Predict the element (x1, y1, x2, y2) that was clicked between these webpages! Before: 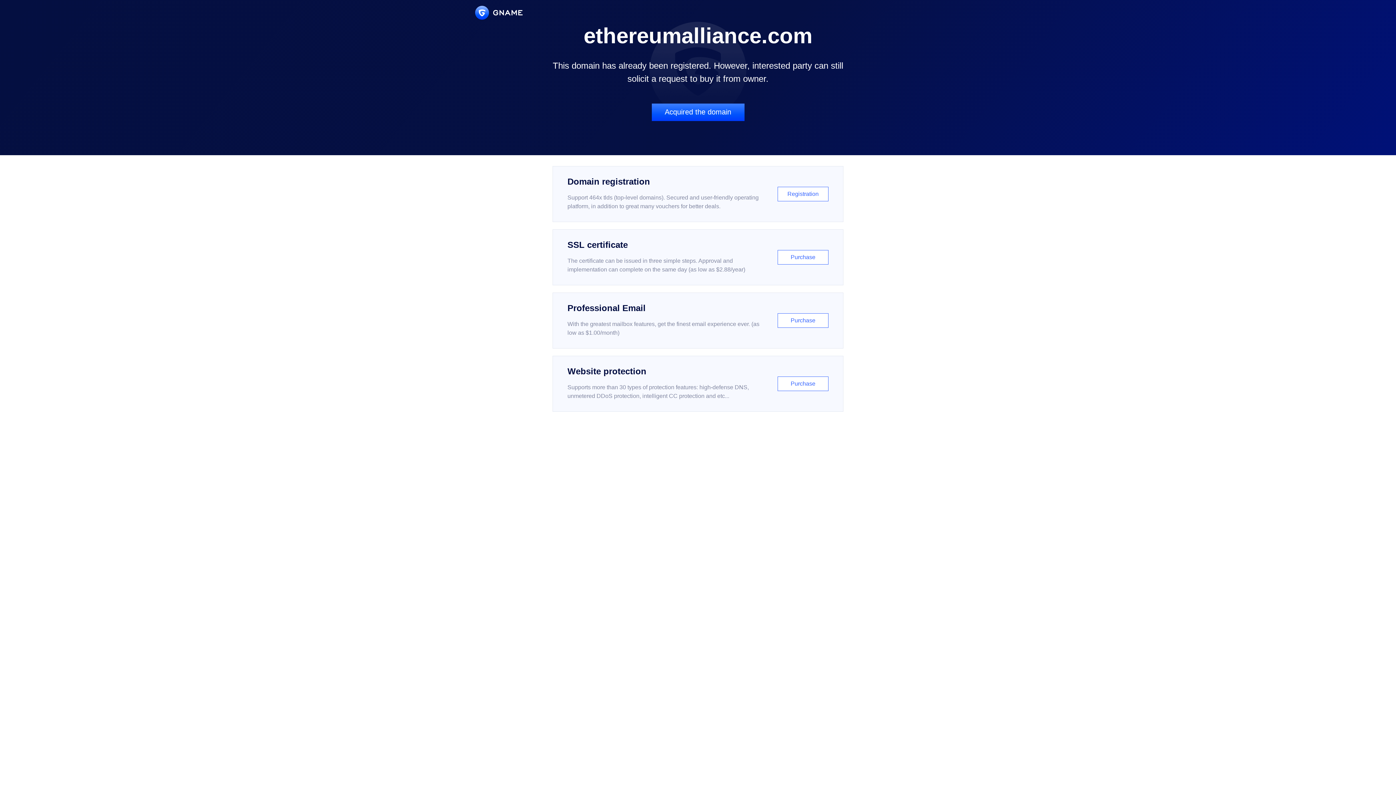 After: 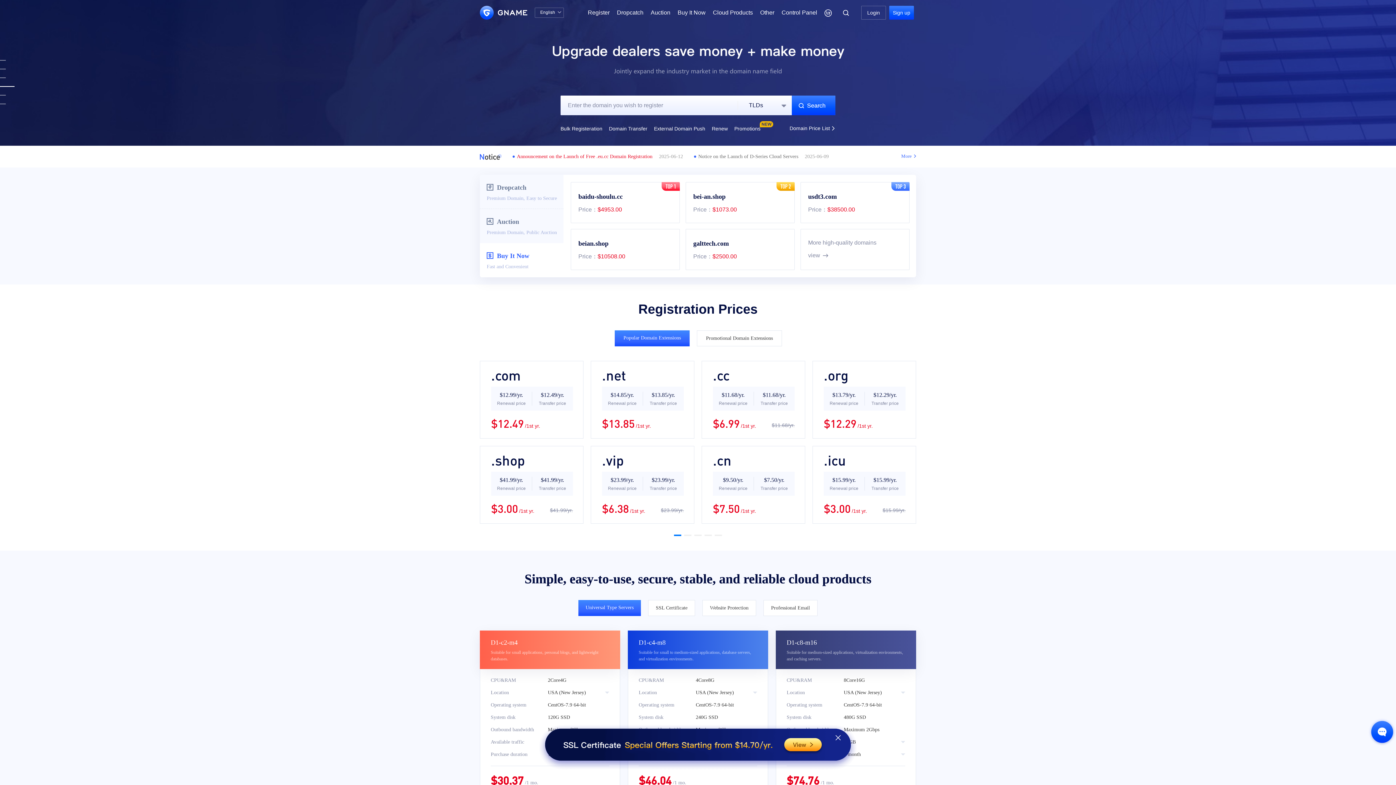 Action: bbox: (475, 5, 522, 19)